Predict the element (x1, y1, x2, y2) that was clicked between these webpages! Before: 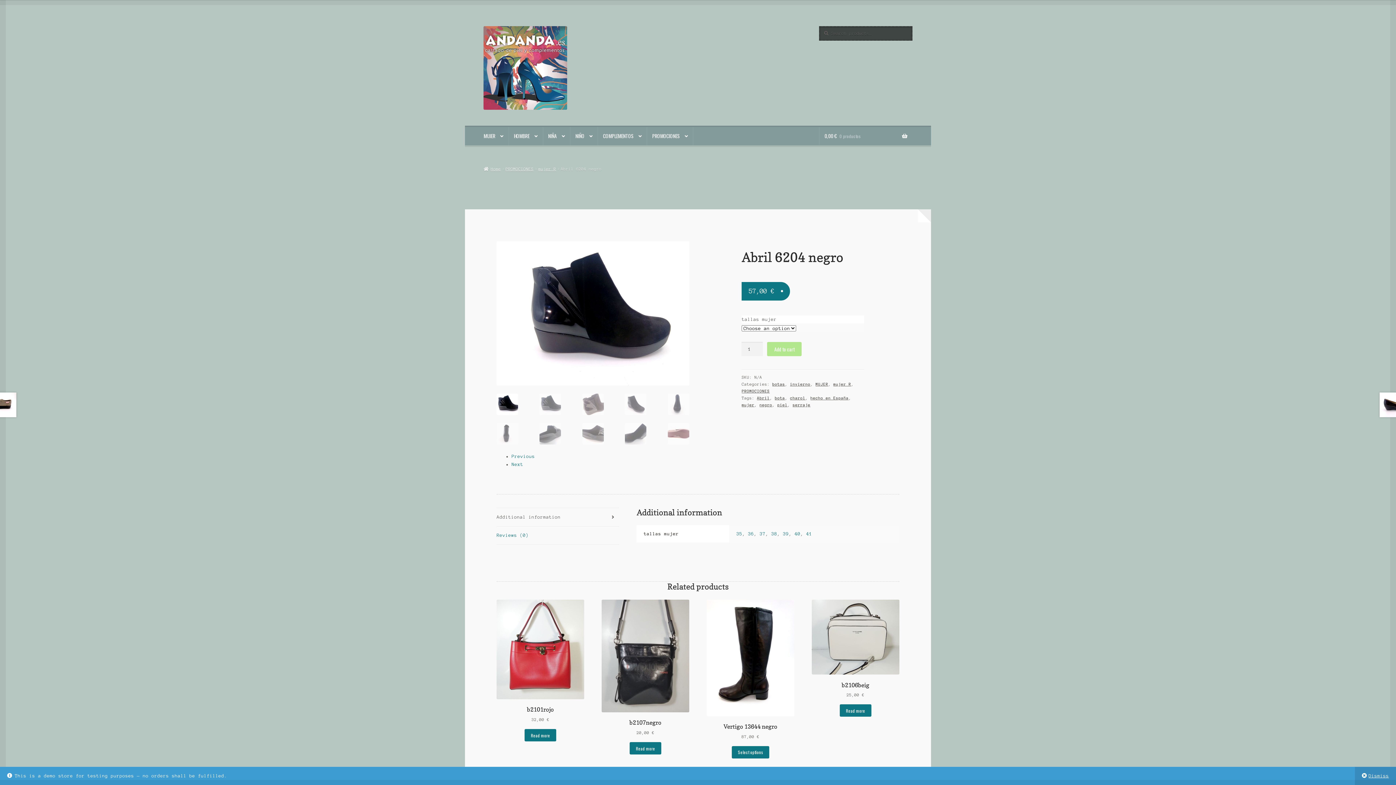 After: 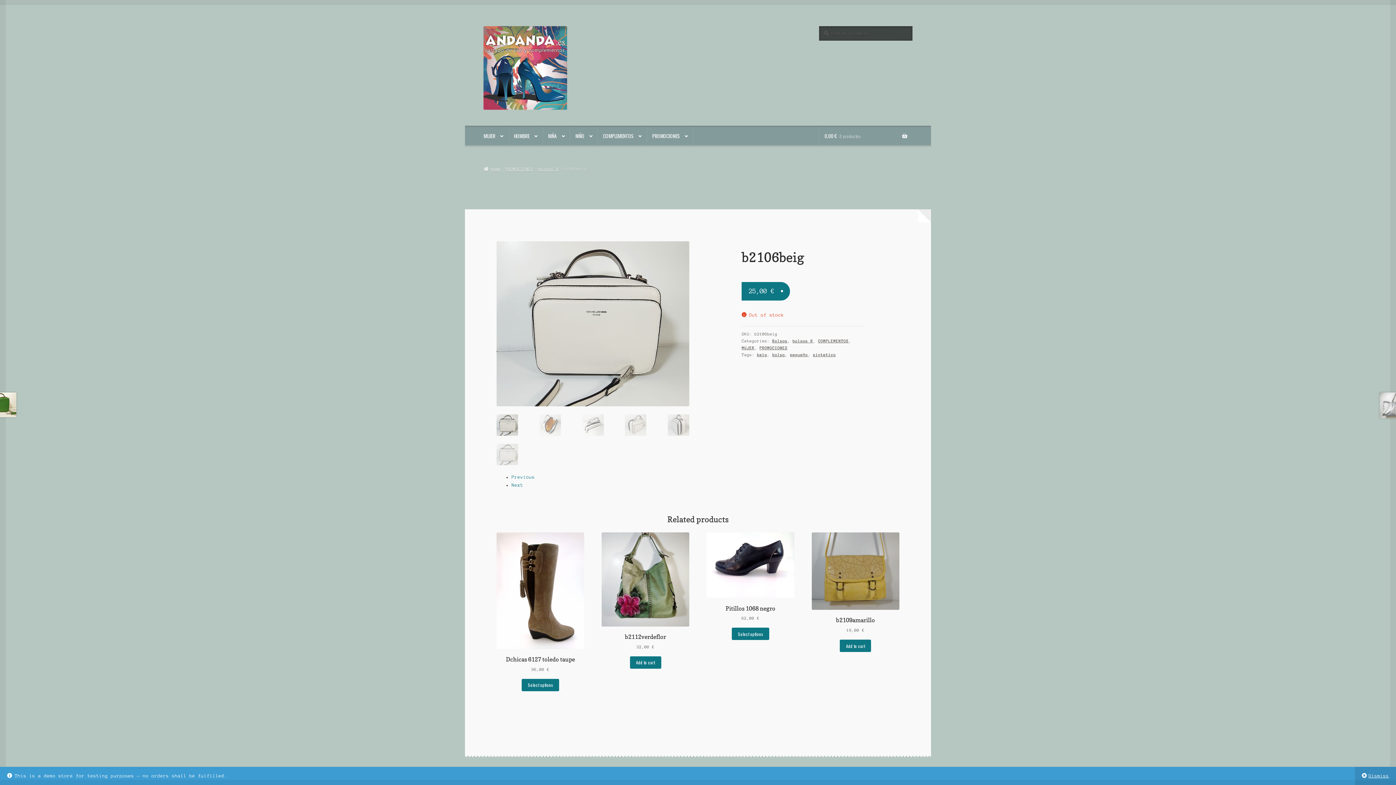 Action: bbox: (839, 704, 871, 717) label: Read more about “b2106beig”